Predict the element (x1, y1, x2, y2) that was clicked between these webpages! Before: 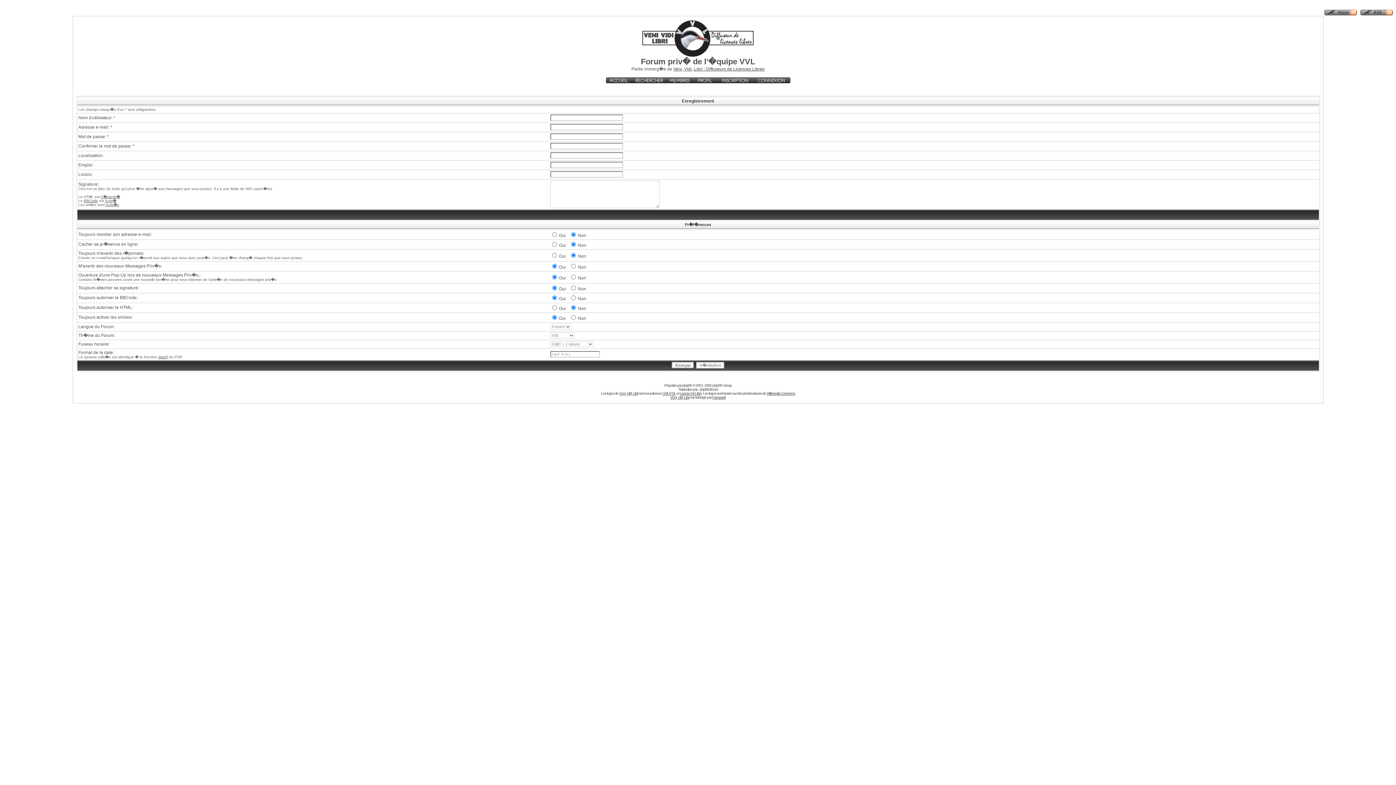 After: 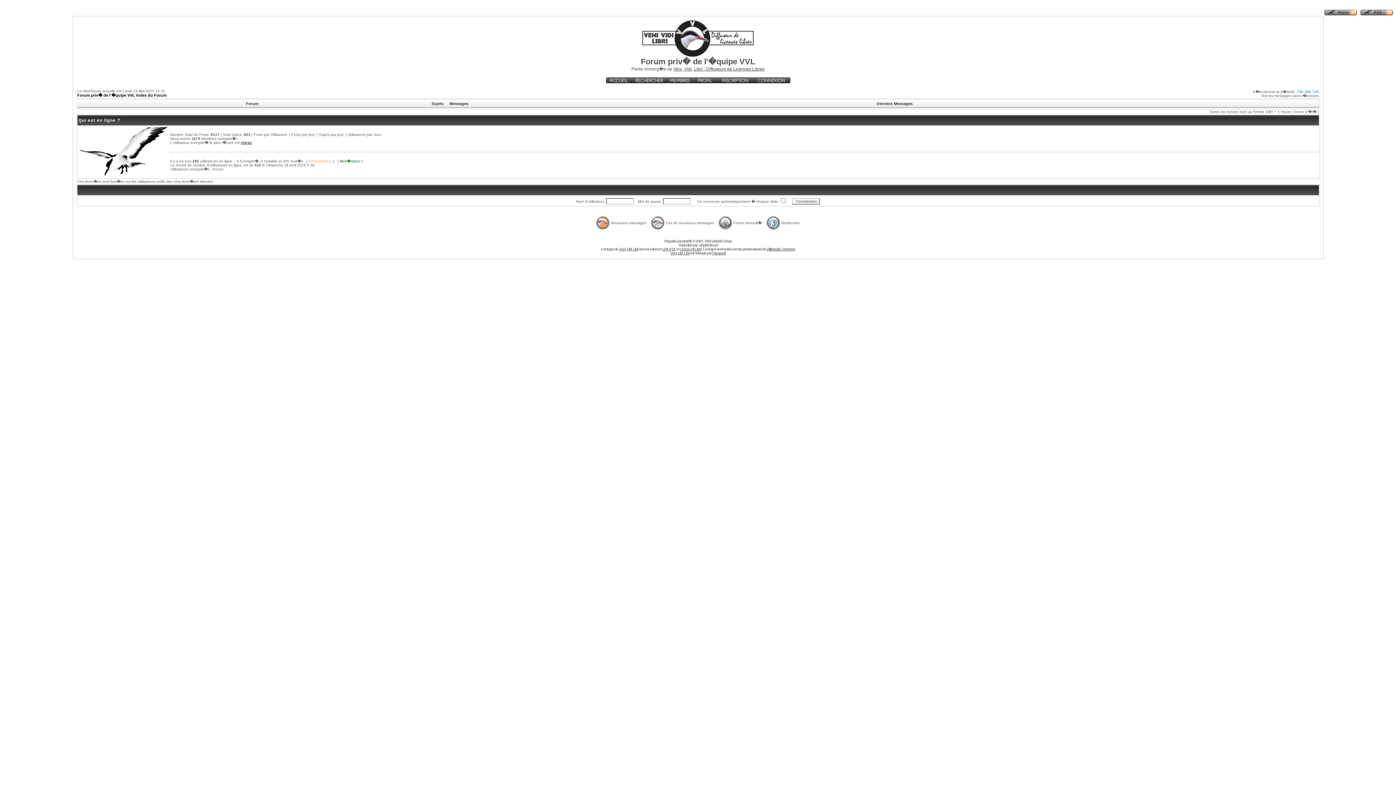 Action: bbox: (642, 53, 753, 57)